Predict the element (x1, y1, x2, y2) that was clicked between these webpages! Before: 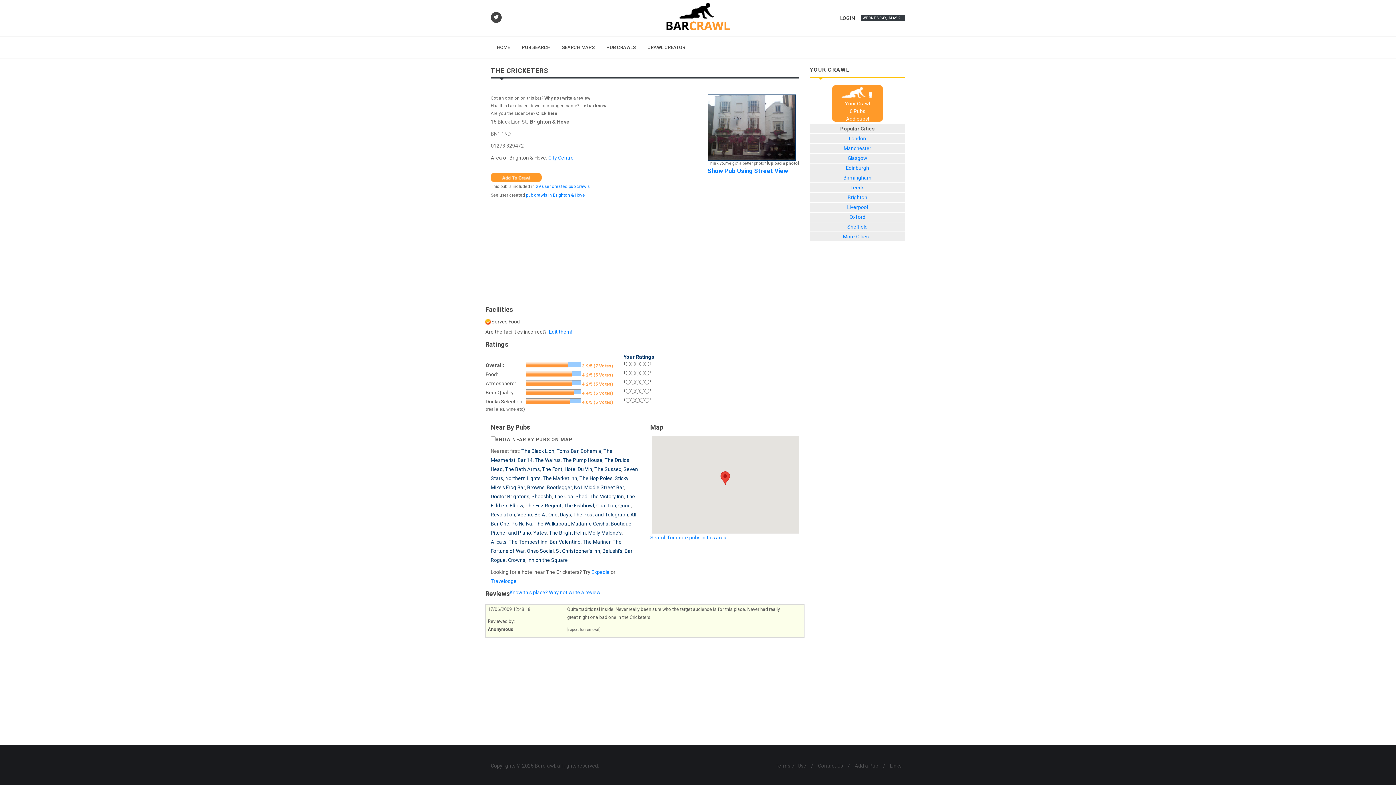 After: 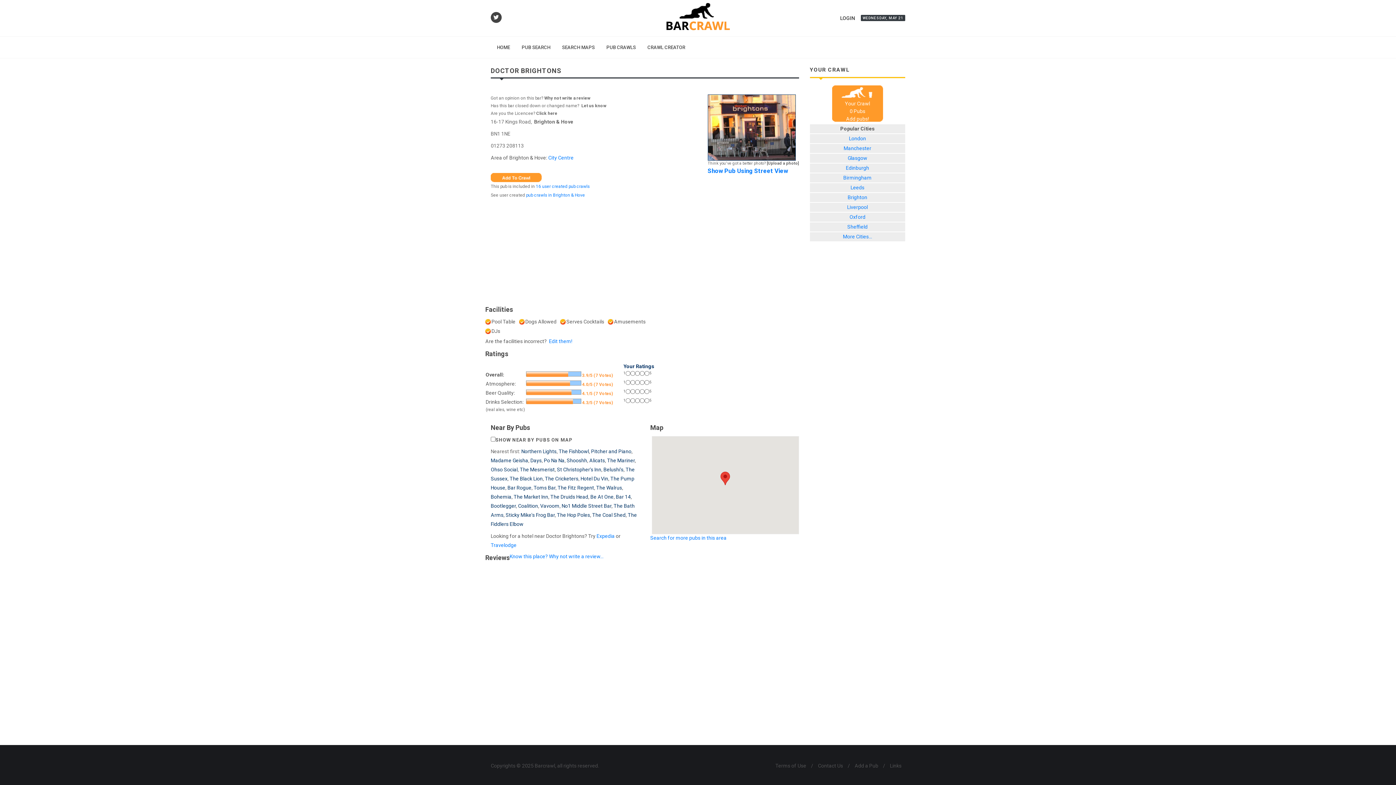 Action: bbox: (490, 493, 529, 499) label: Doctor Brightons